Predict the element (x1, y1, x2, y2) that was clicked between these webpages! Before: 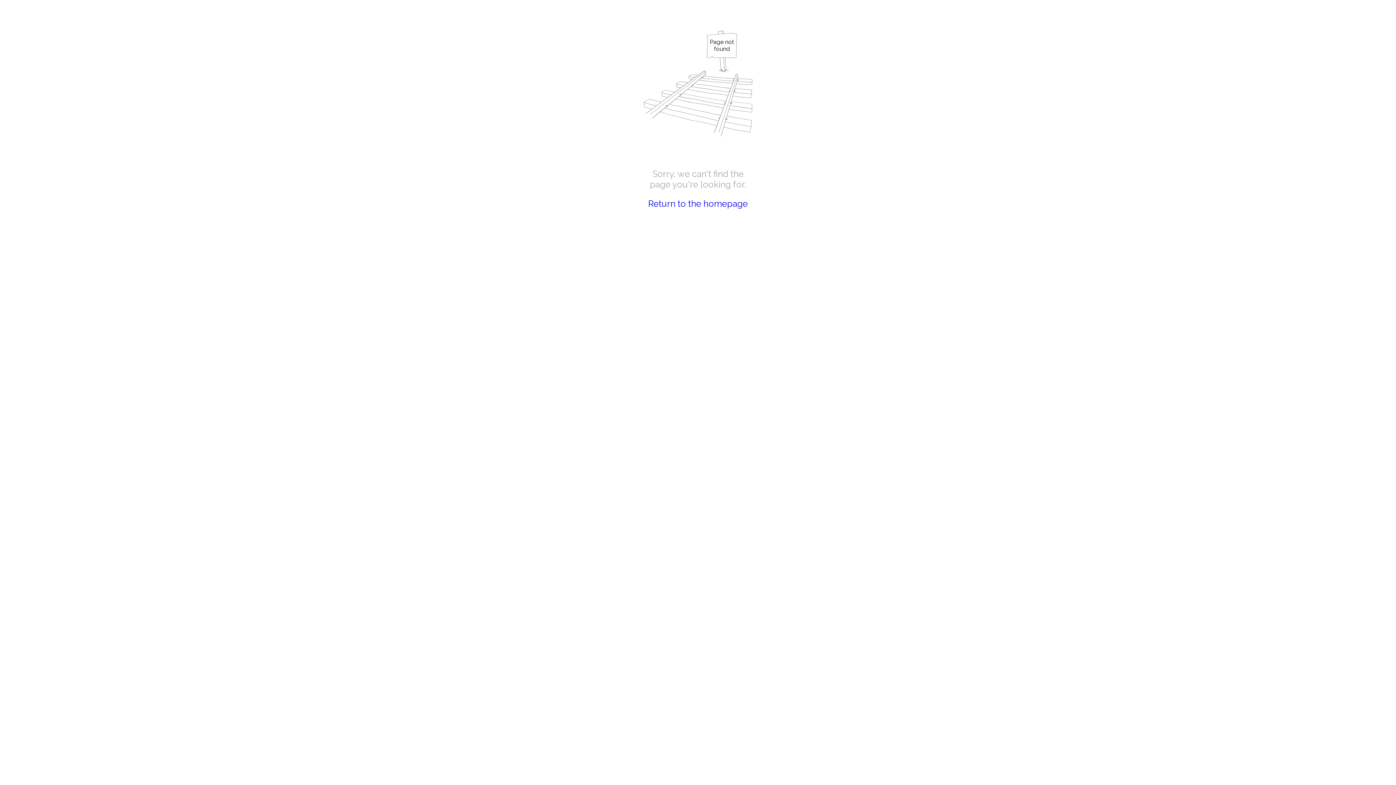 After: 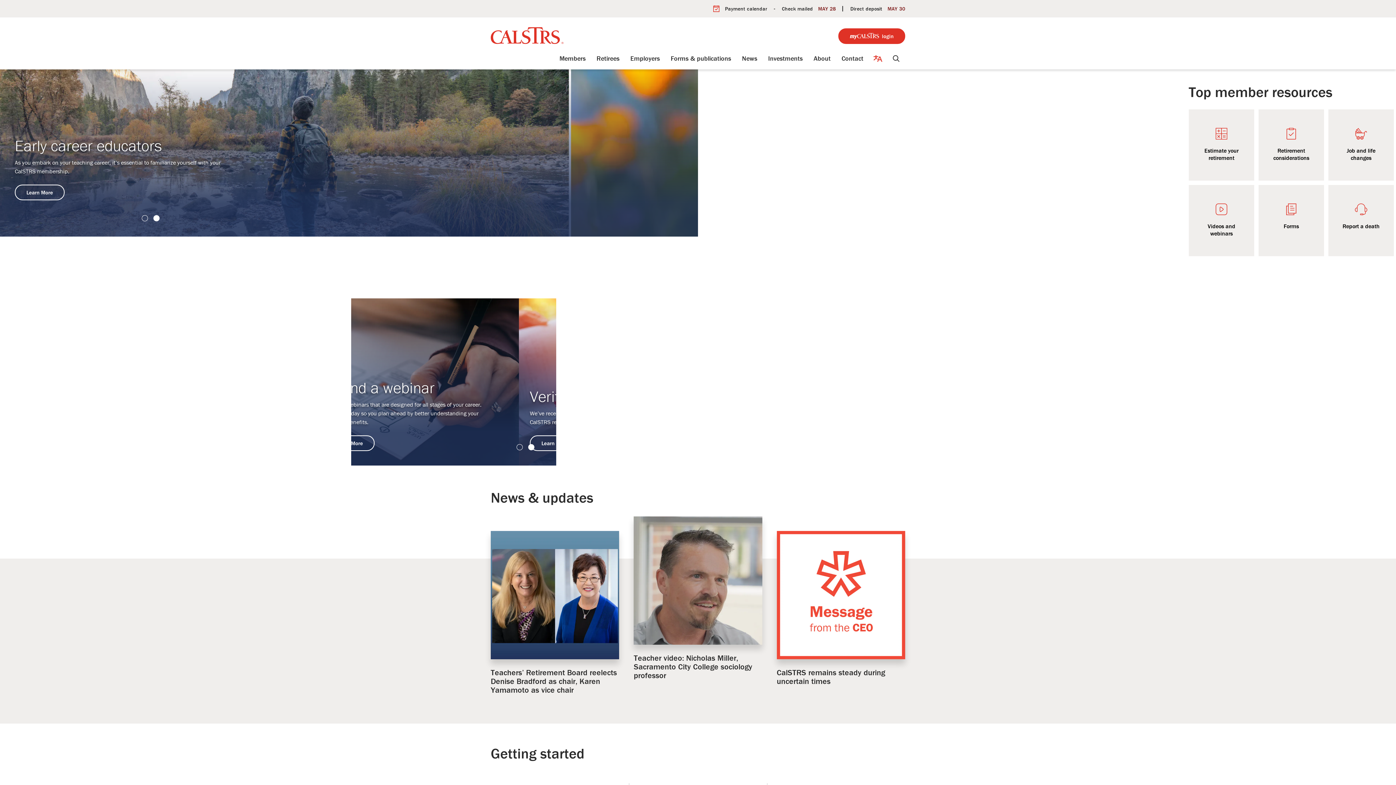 Action: label: Return to the homepage bbox: (648, 198, 748, 209)